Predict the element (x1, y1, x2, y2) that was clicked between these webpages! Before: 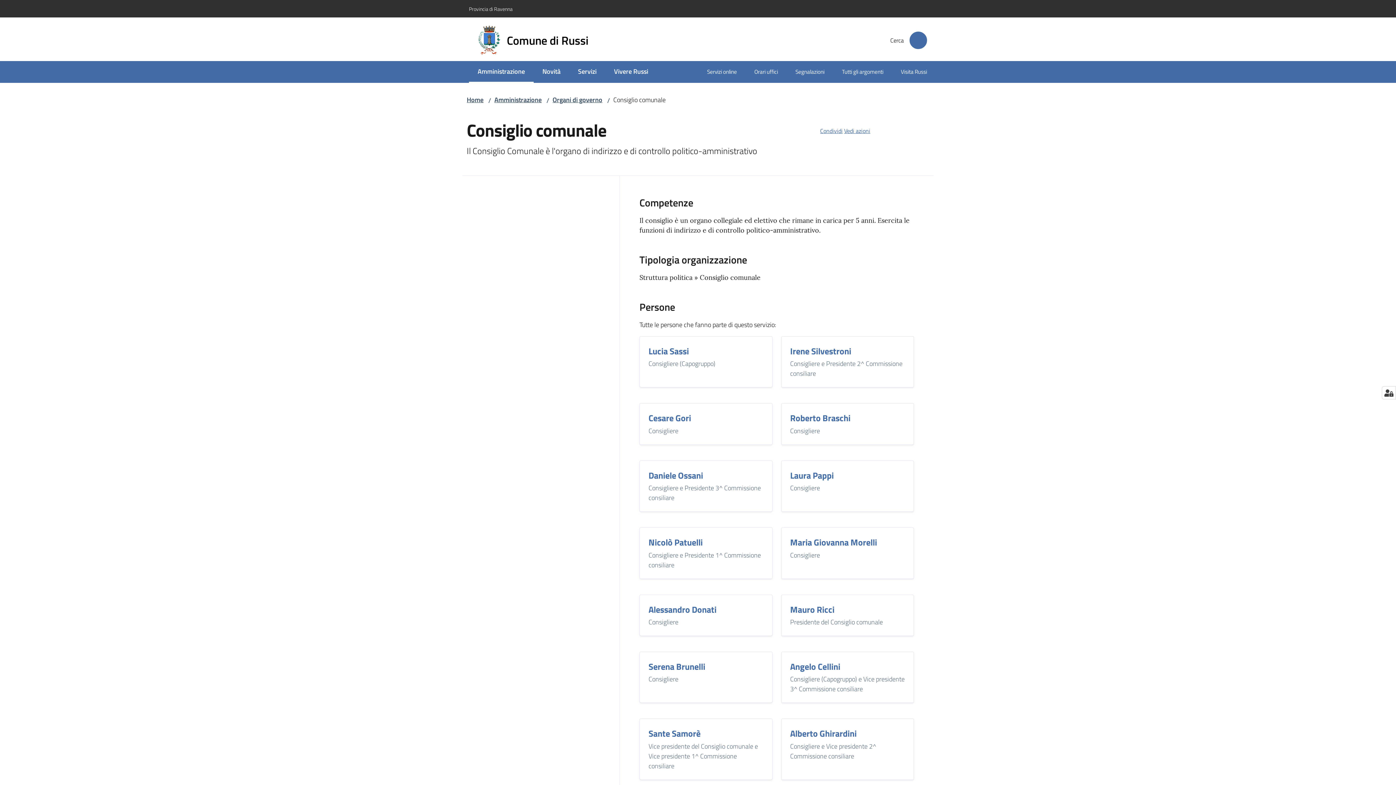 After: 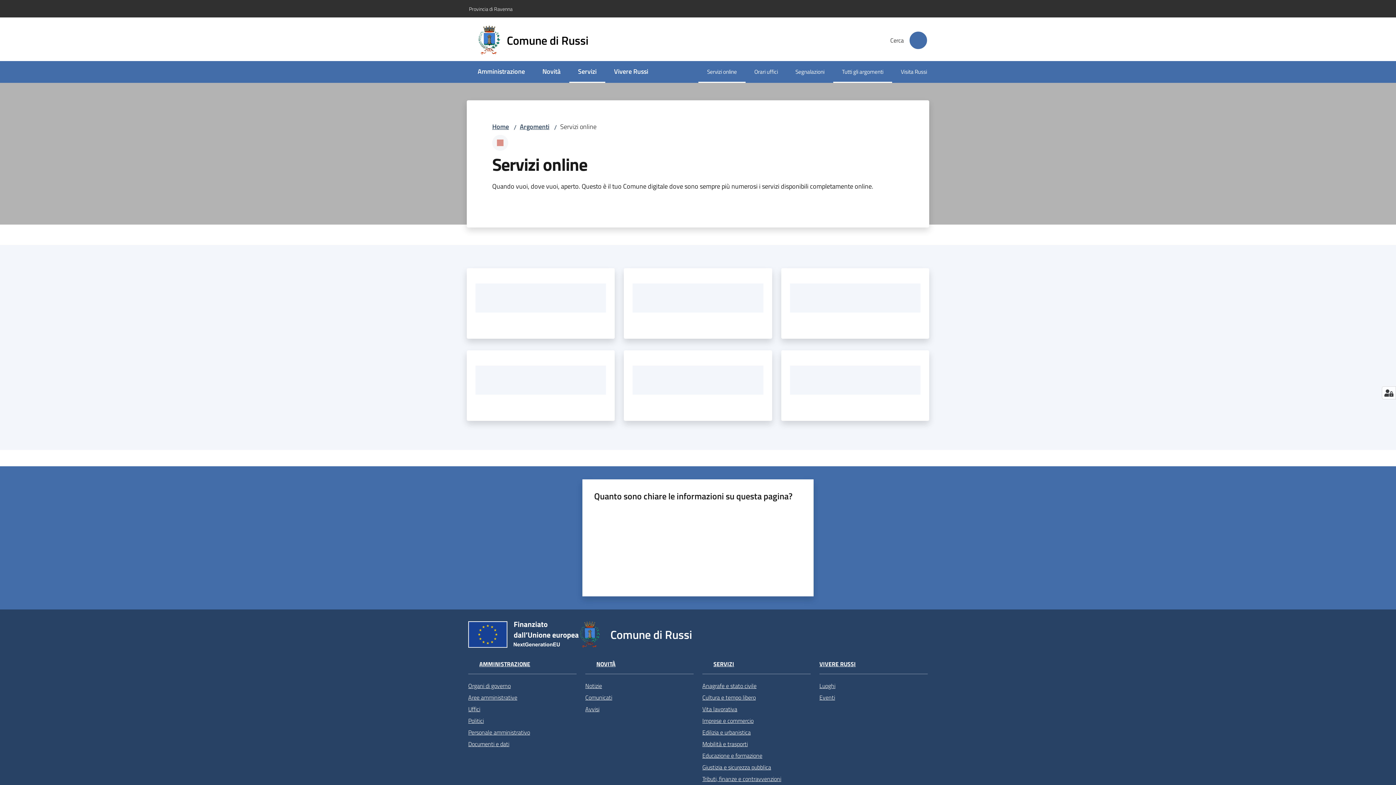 Action: bbox: (698, 62, 745, 82) label: Servizi online